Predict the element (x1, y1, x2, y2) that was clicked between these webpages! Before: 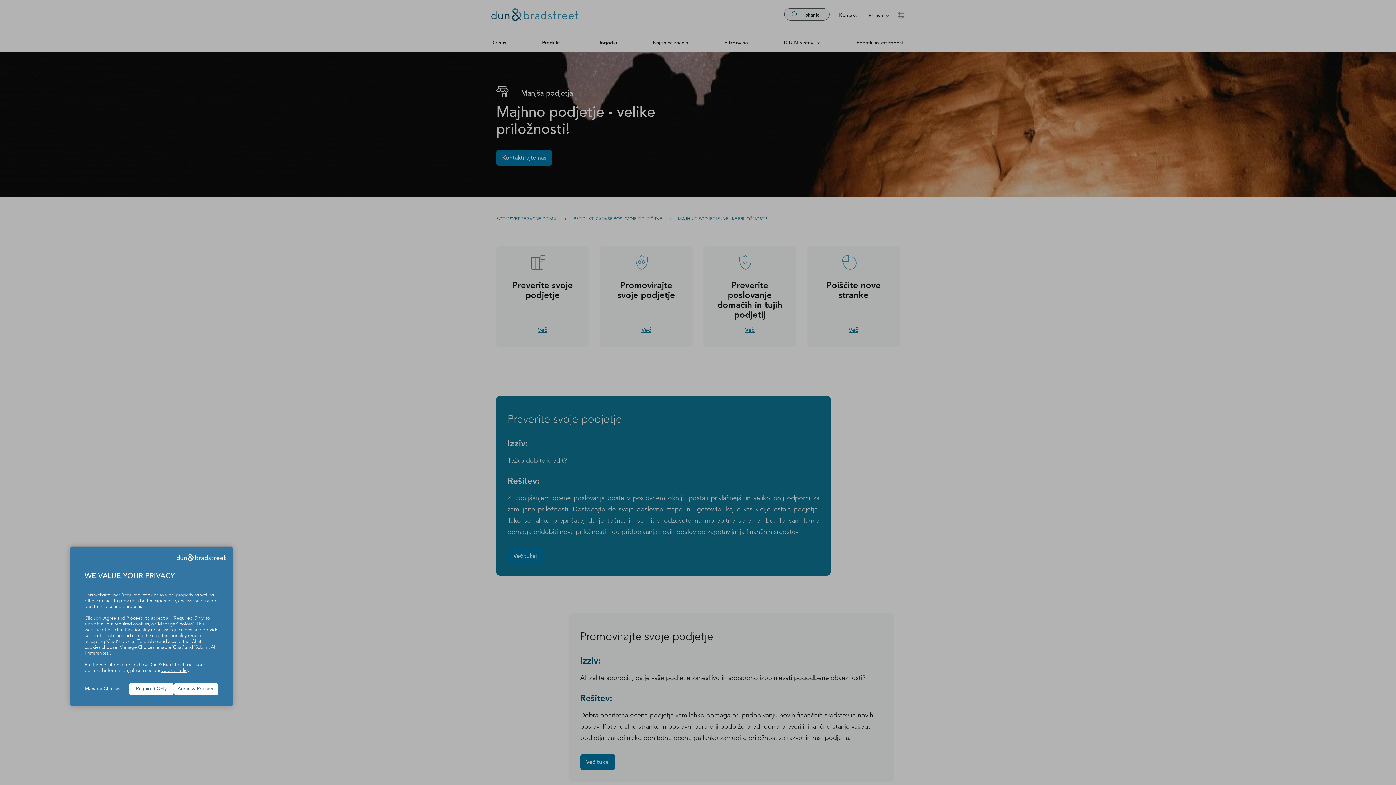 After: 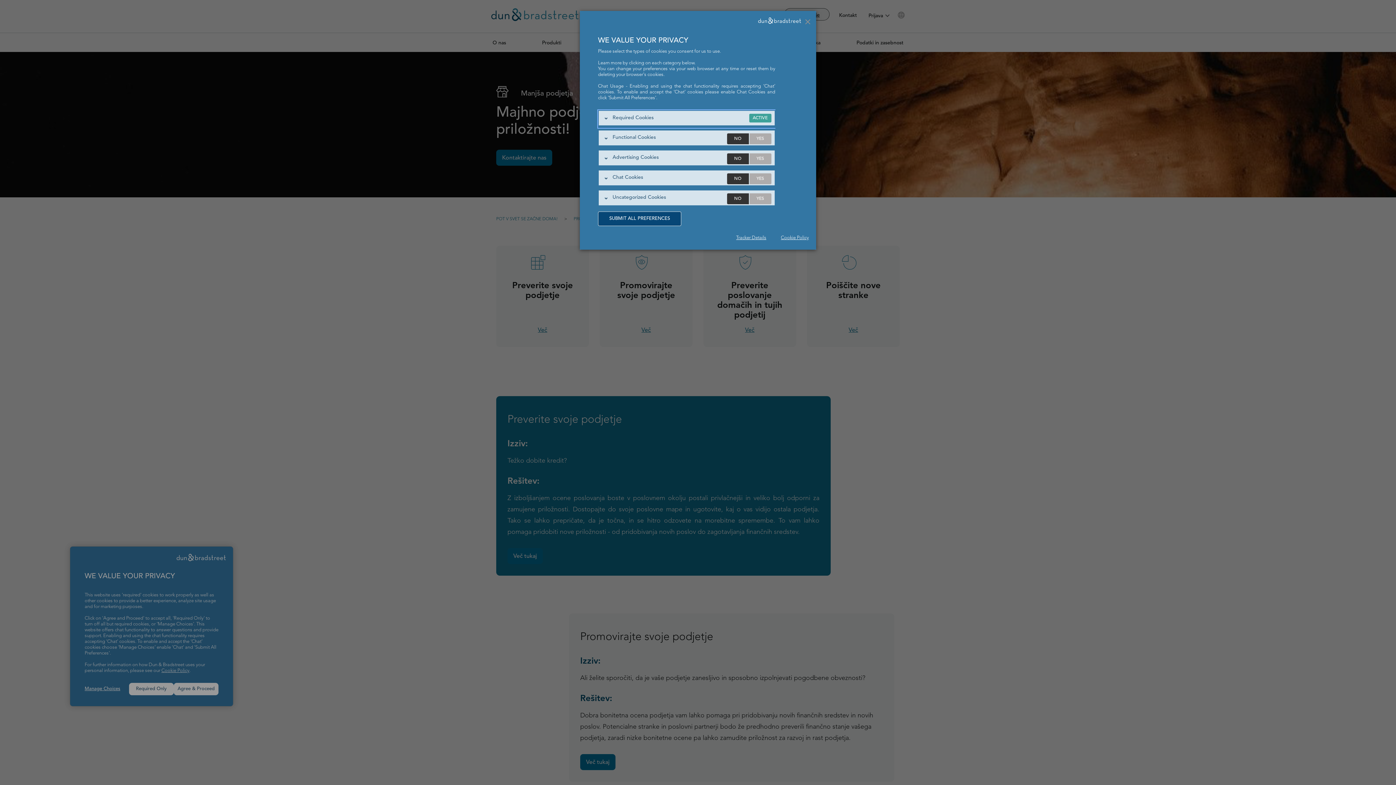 Action: bbox: (84, 686, 129, 692) label: Manage Choices